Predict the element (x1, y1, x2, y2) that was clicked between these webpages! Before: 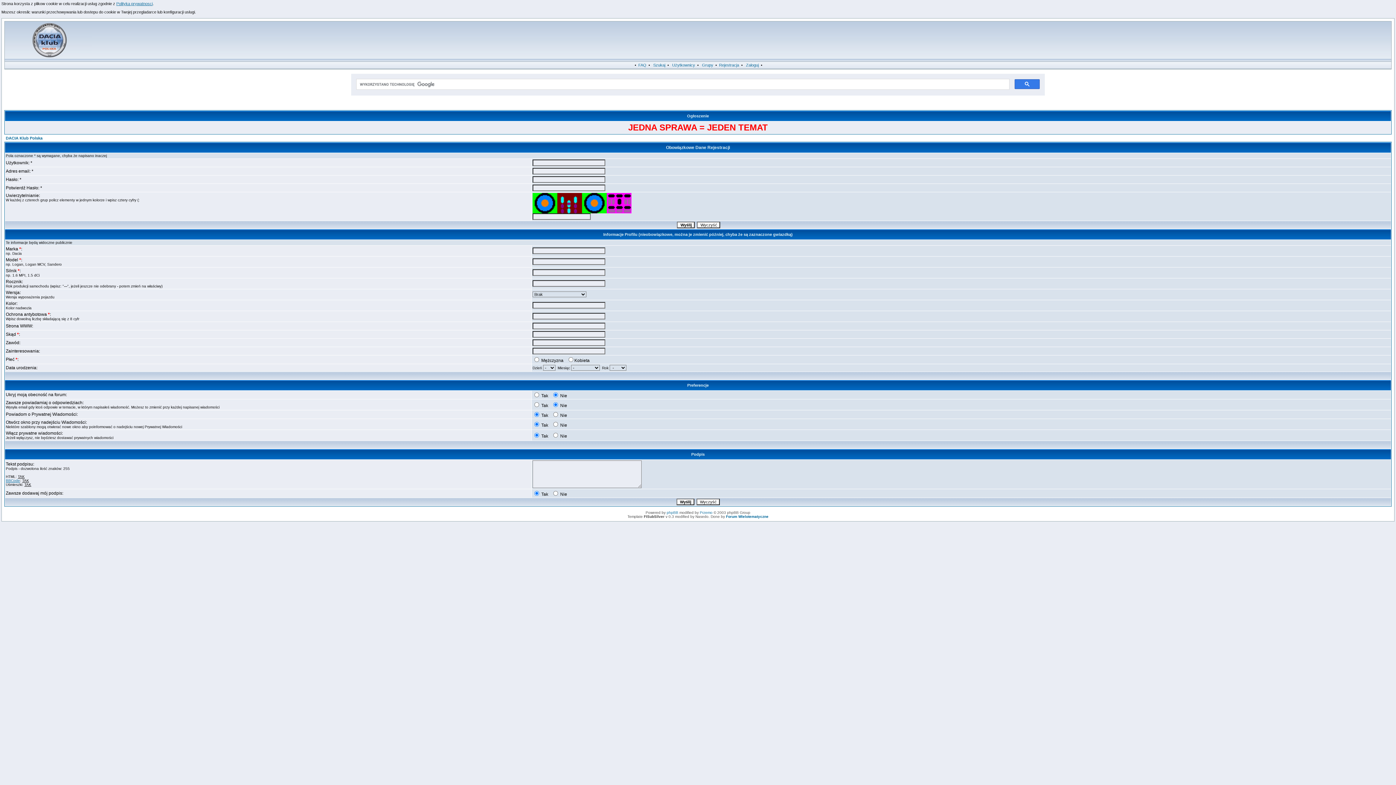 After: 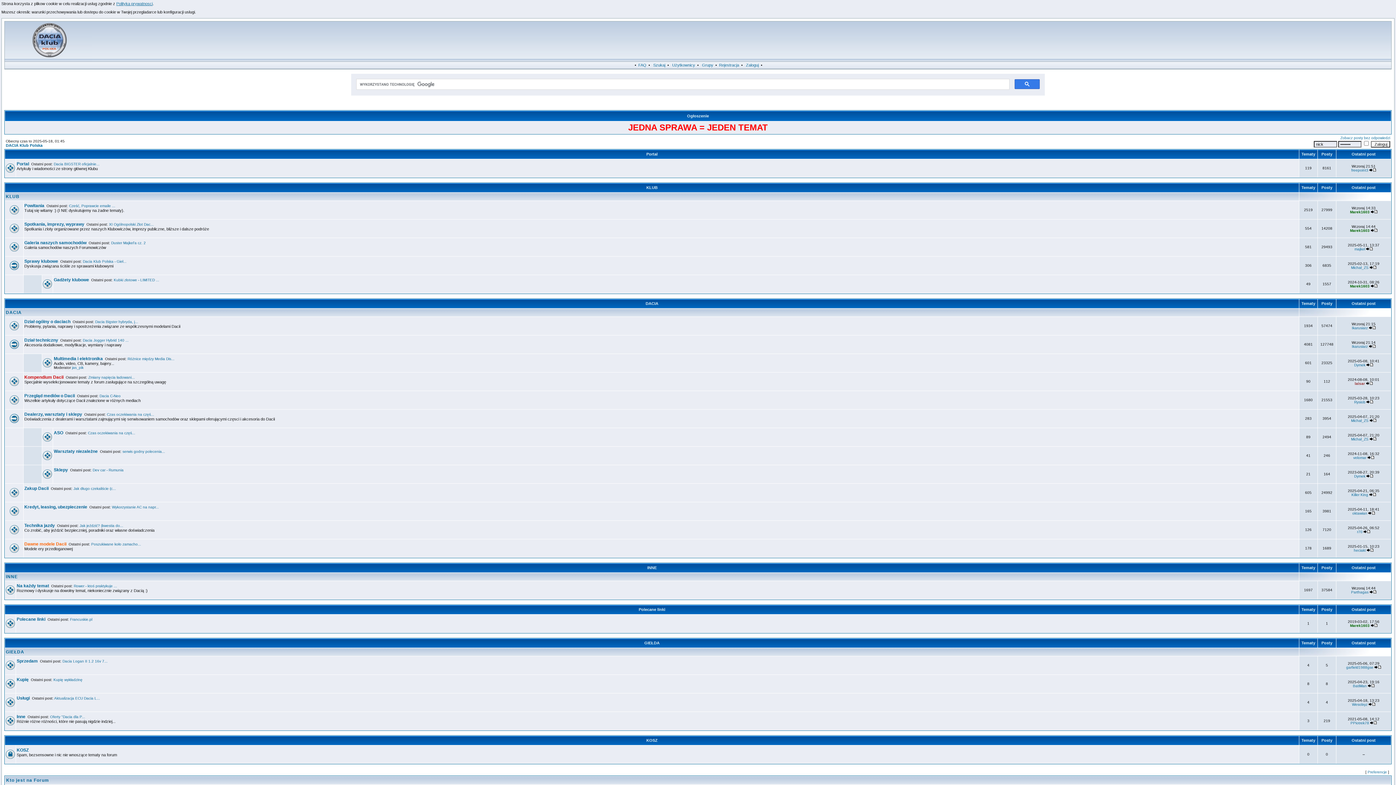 Action: bbox: (4, 57, 92, 62)